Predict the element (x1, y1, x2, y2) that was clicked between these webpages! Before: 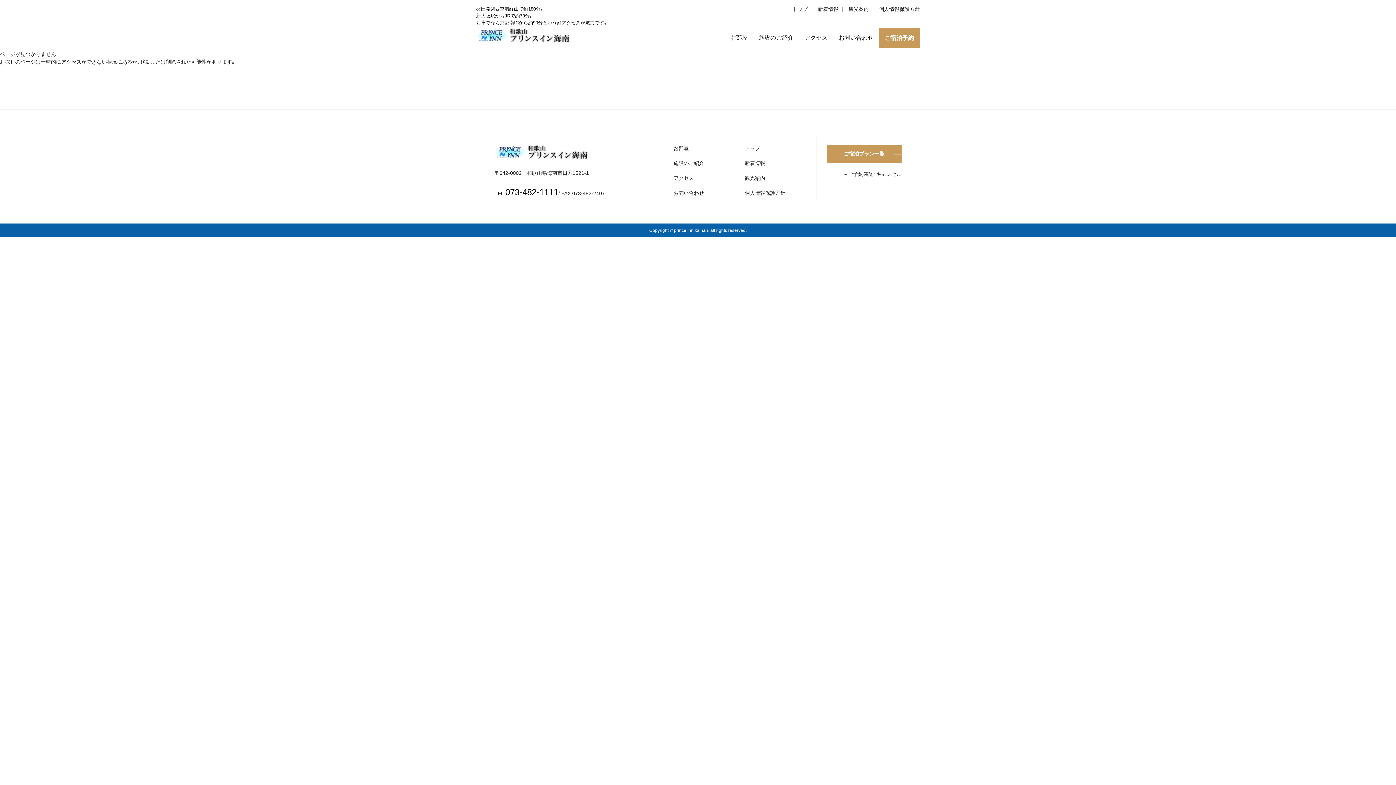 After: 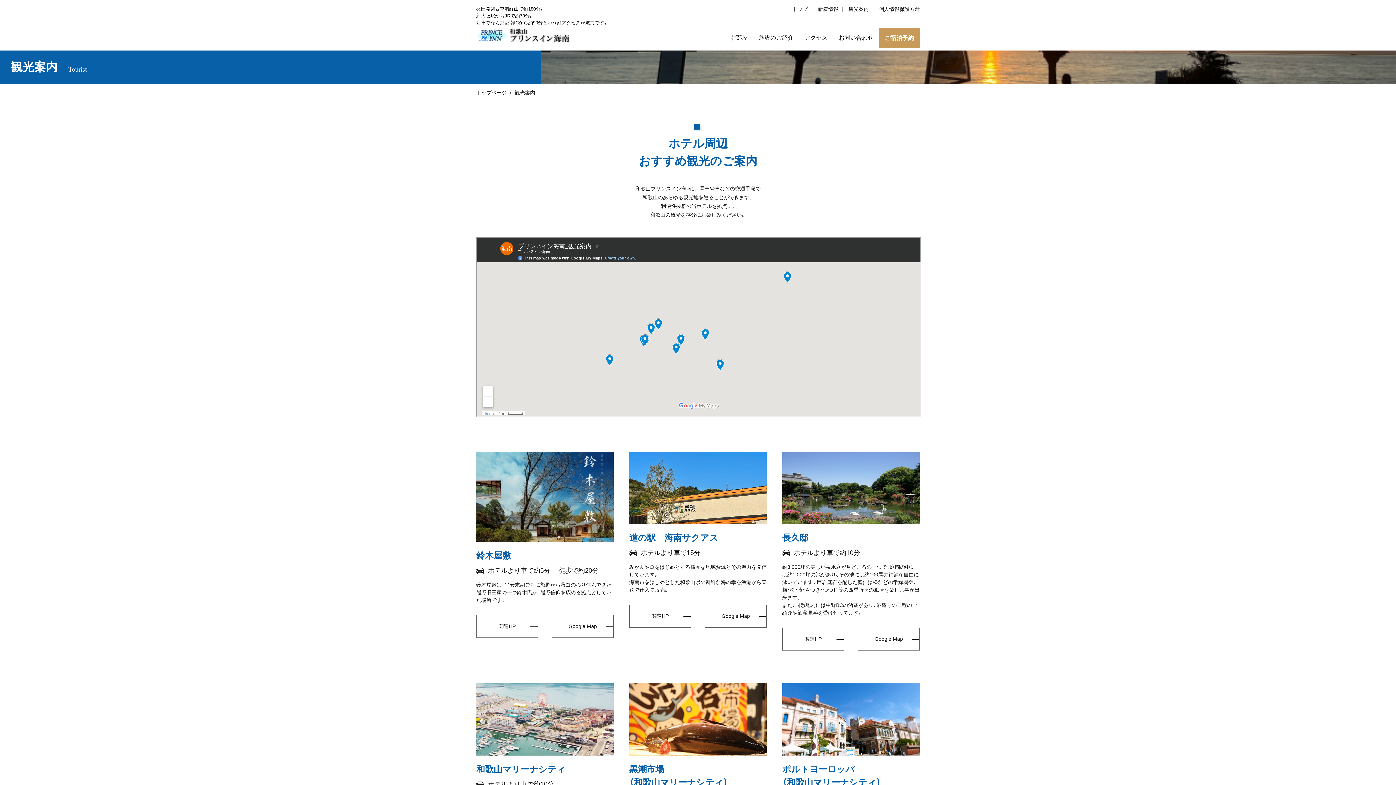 Action: bbox: (745, 170, 770, 185) label: 観光案内